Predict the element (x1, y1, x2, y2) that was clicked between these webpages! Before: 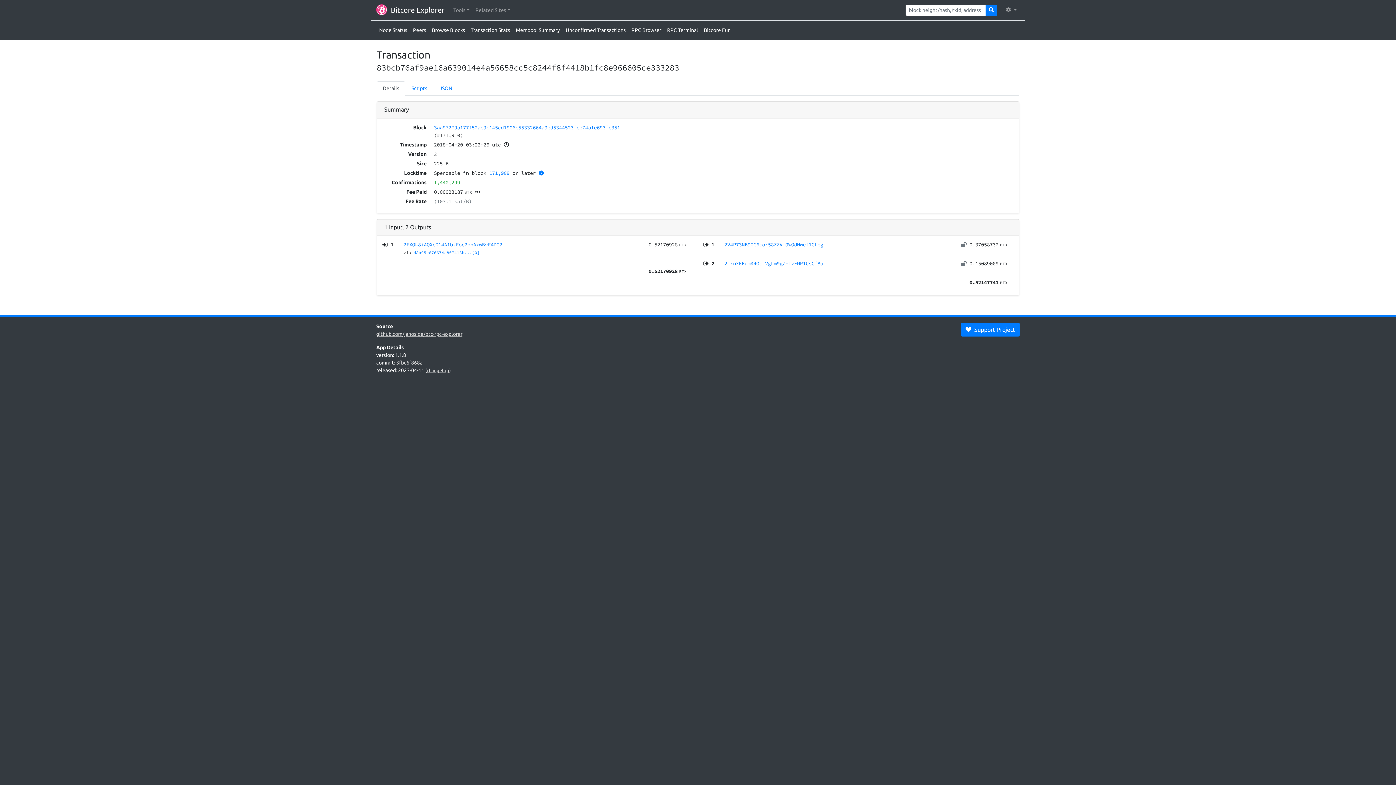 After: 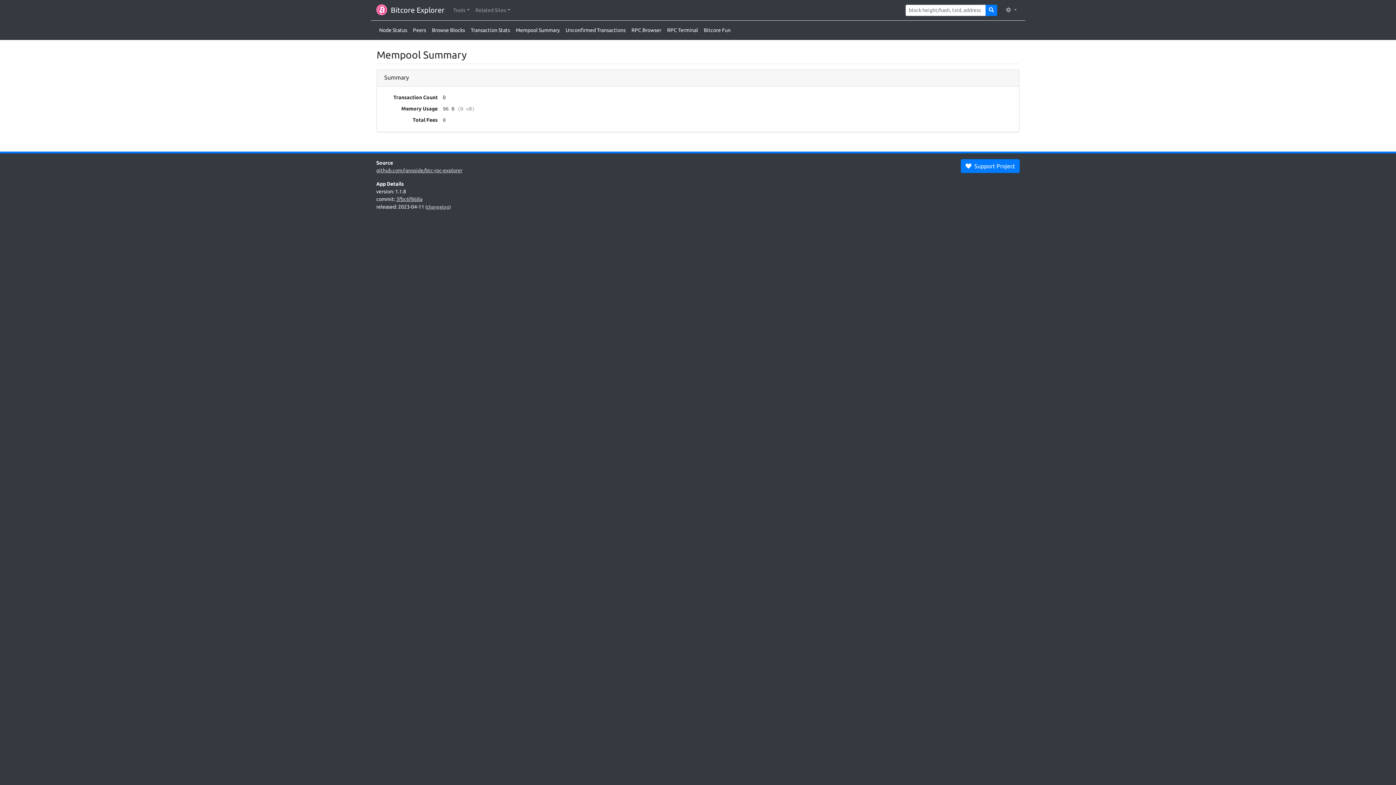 Action: bbox: (513, 23, 562, 37) label: Mempool Summary